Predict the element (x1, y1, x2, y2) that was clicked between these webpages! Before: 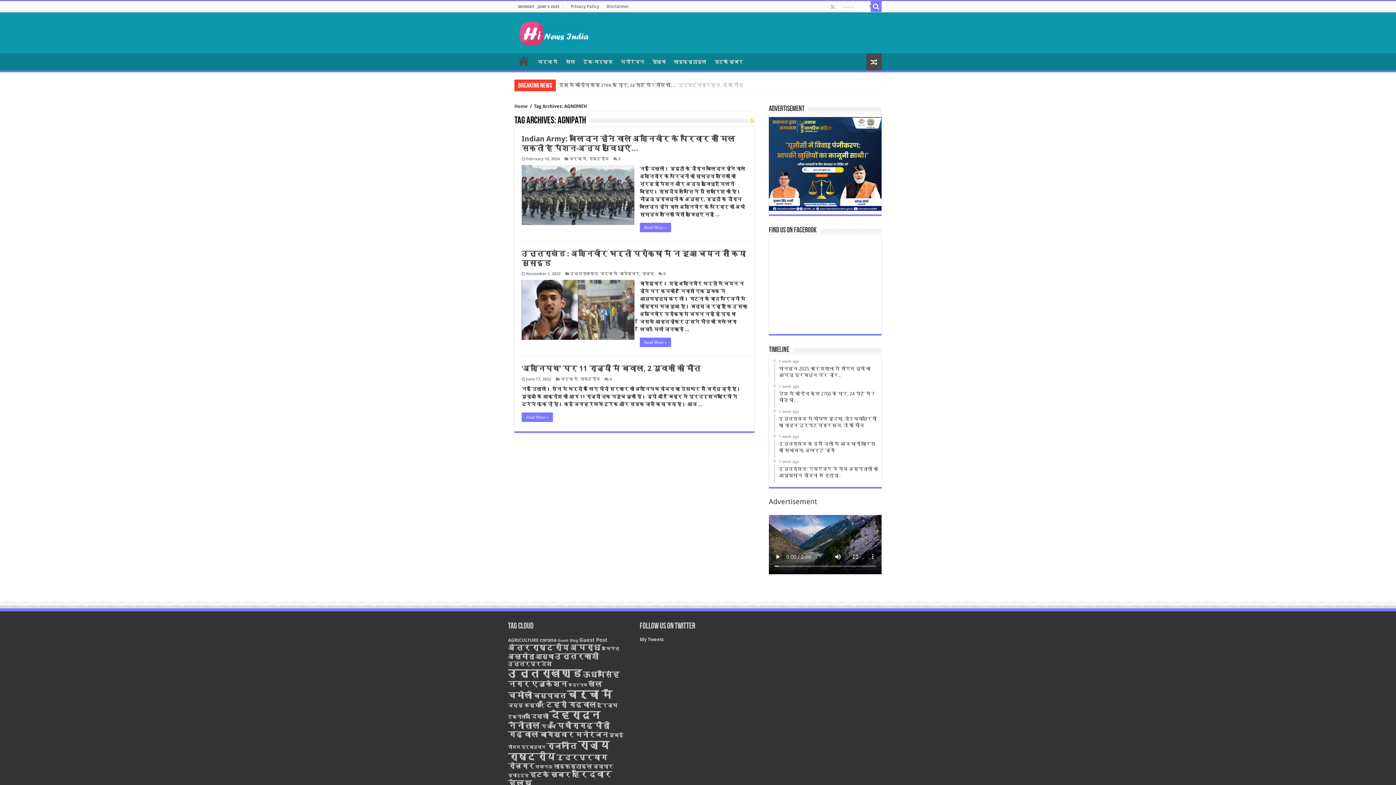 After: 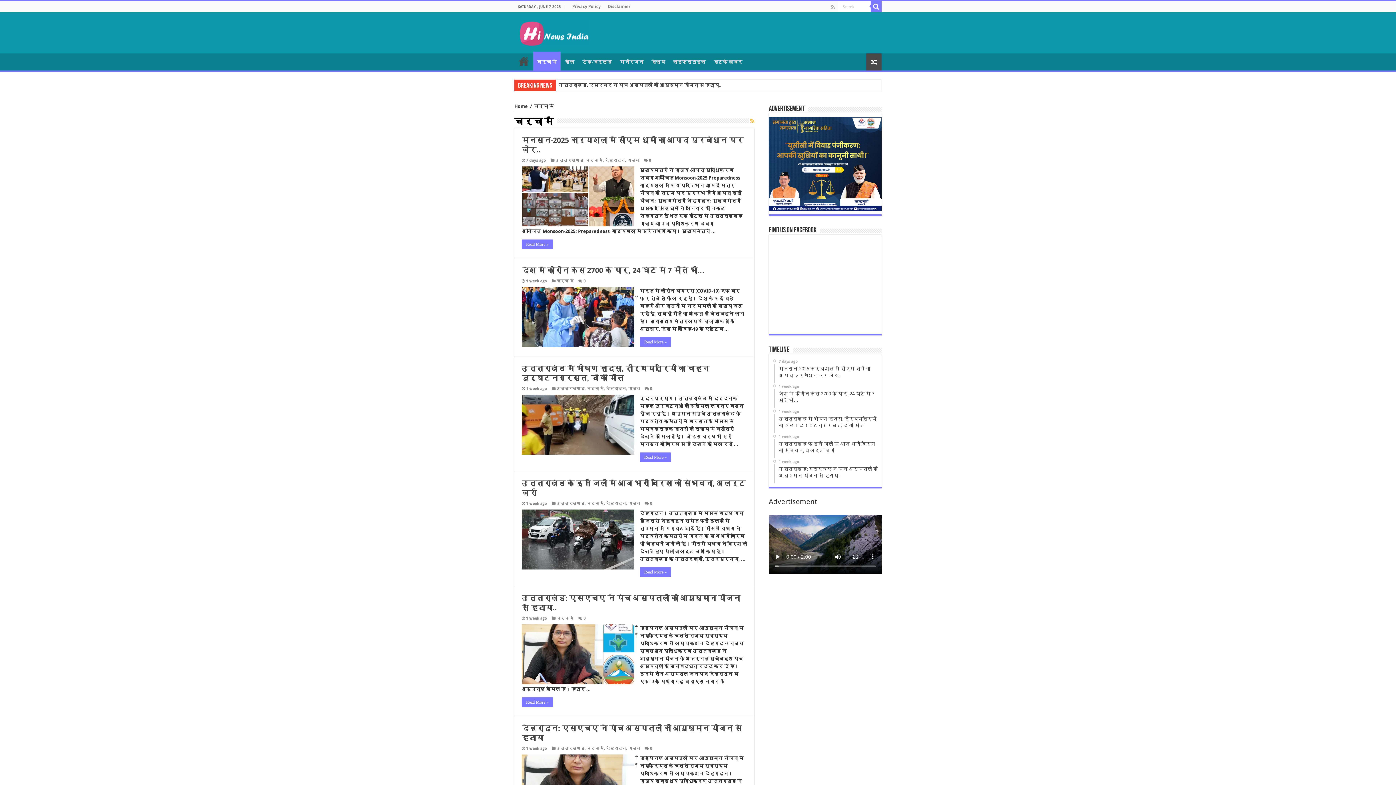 Action: bbox: (560, 323, 577, 328) label: चर्चा में